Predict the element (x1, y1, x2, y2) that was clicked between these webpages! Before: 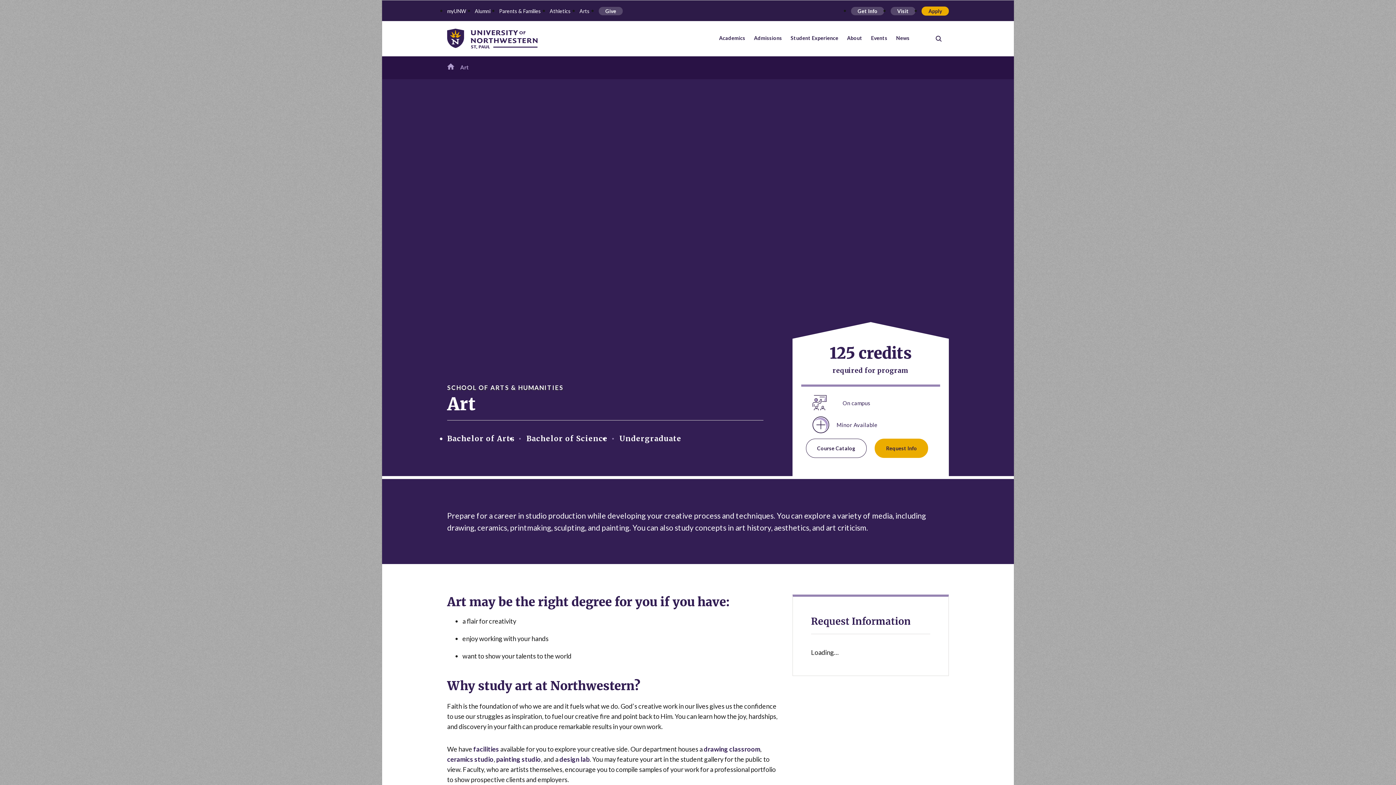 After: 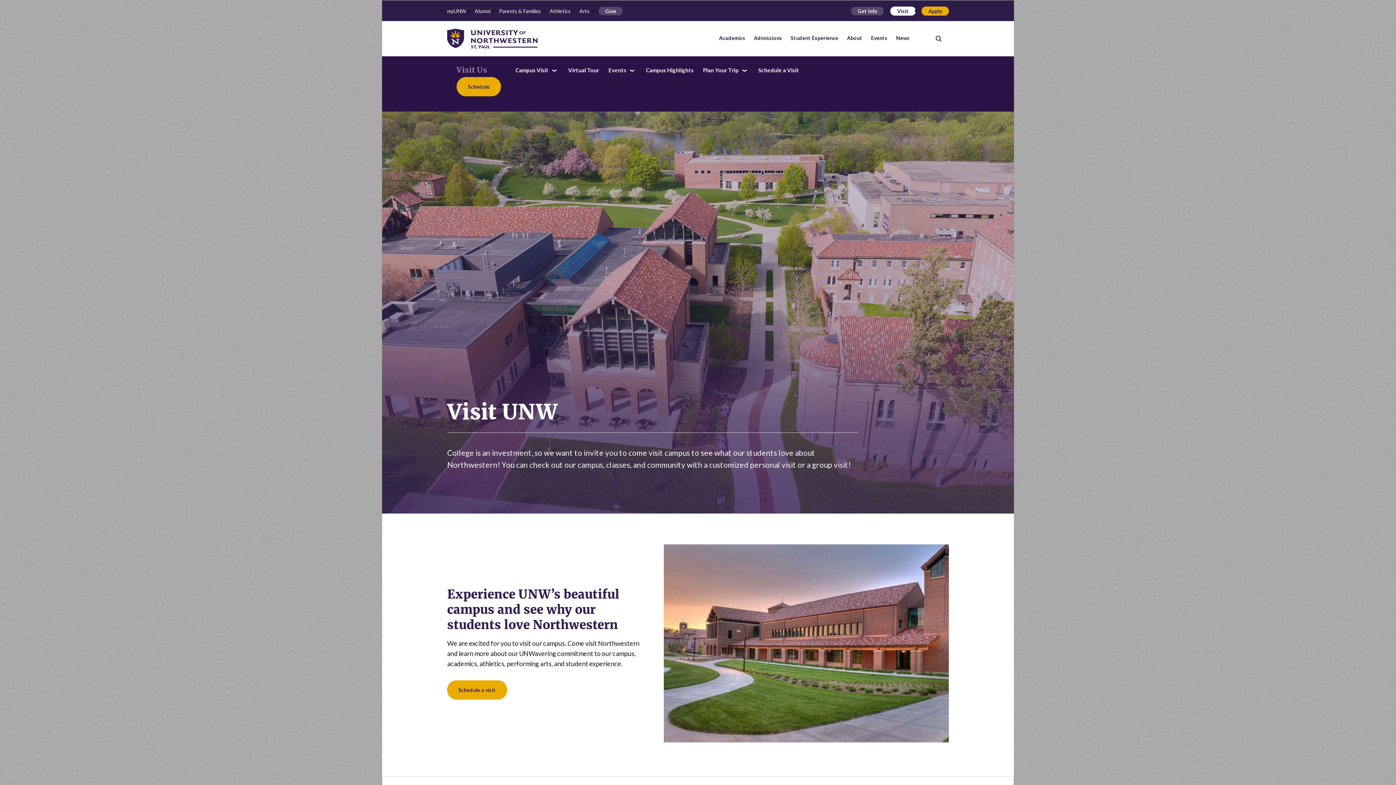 Action: label: Visit bbox: (890, 6, 916, 15)